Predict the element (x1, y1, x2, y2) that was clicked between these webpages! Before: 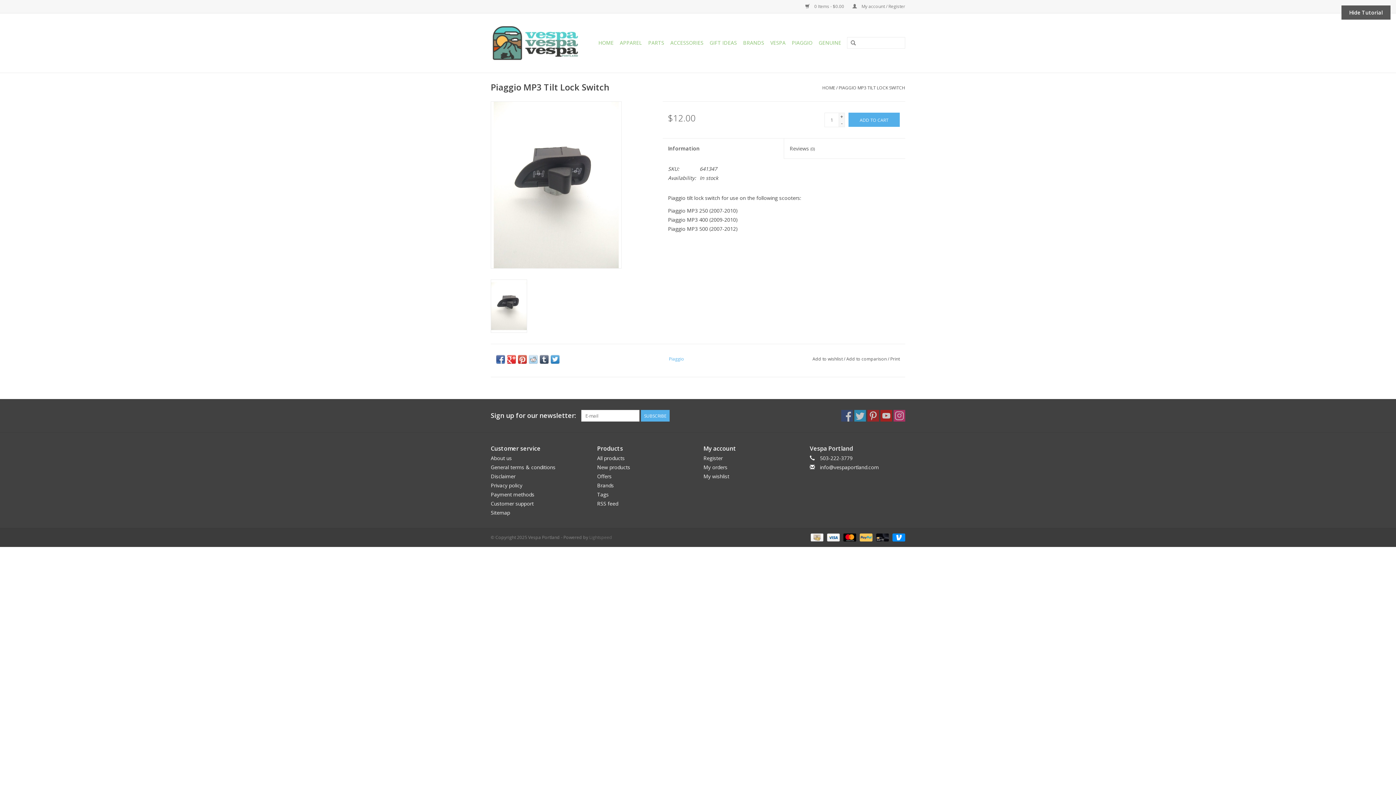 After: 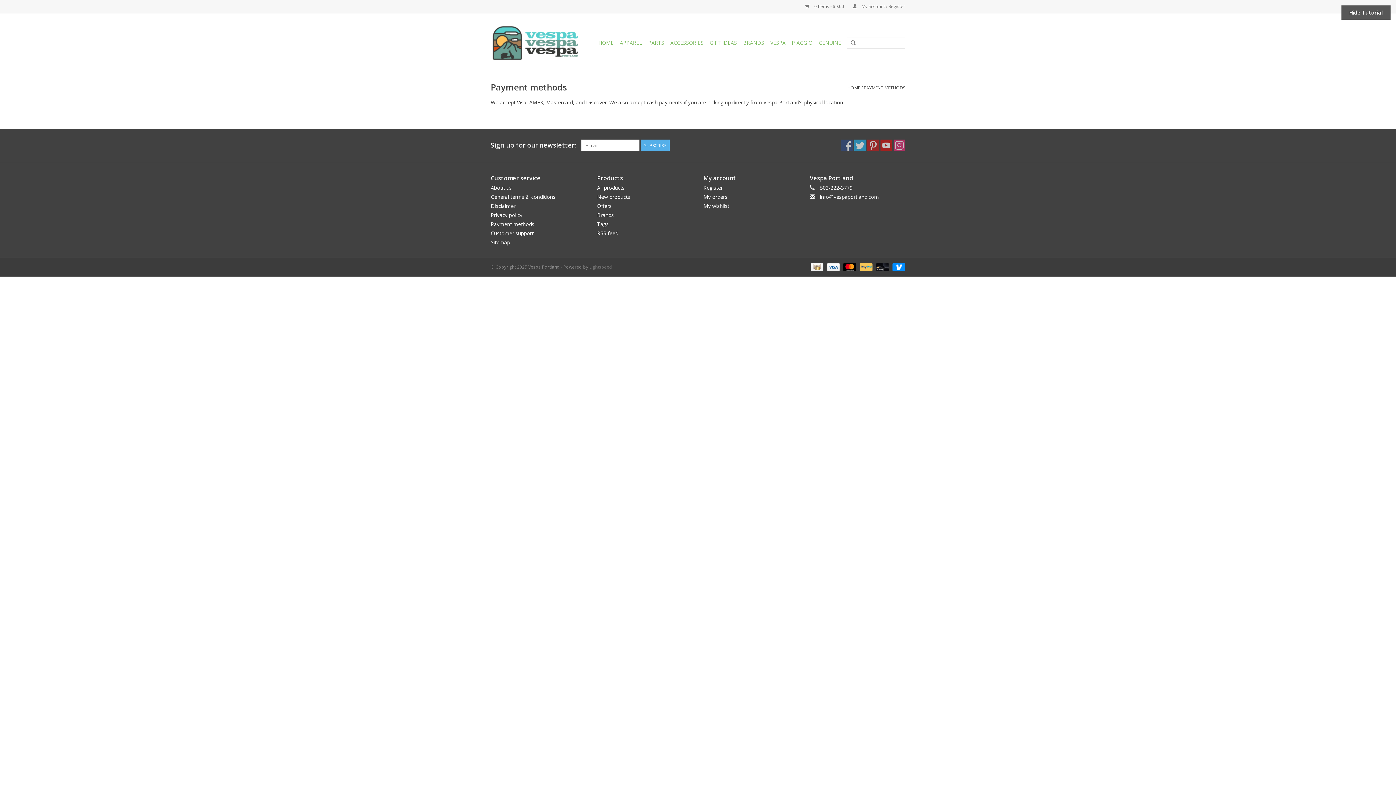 Action: label:   bbox: (873, 534, 890, 540)